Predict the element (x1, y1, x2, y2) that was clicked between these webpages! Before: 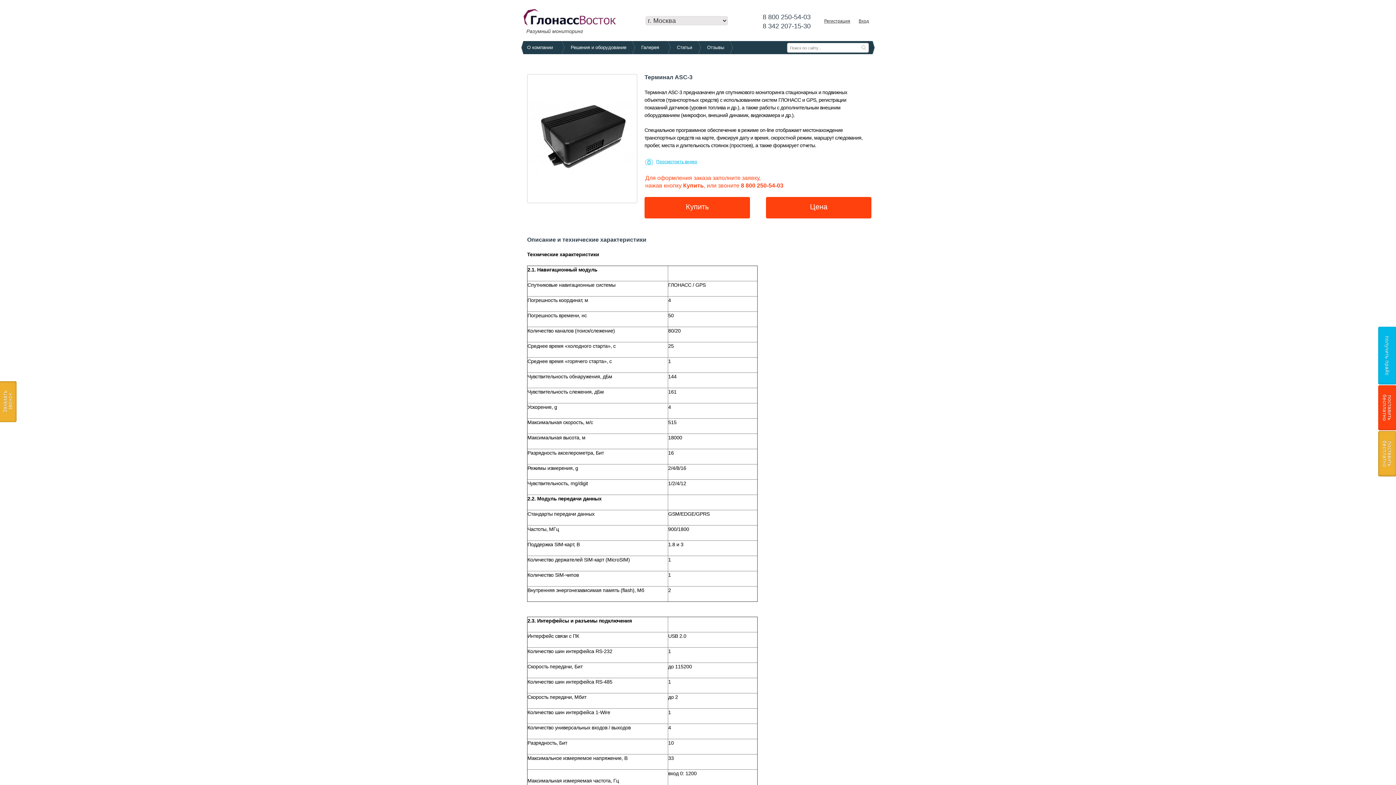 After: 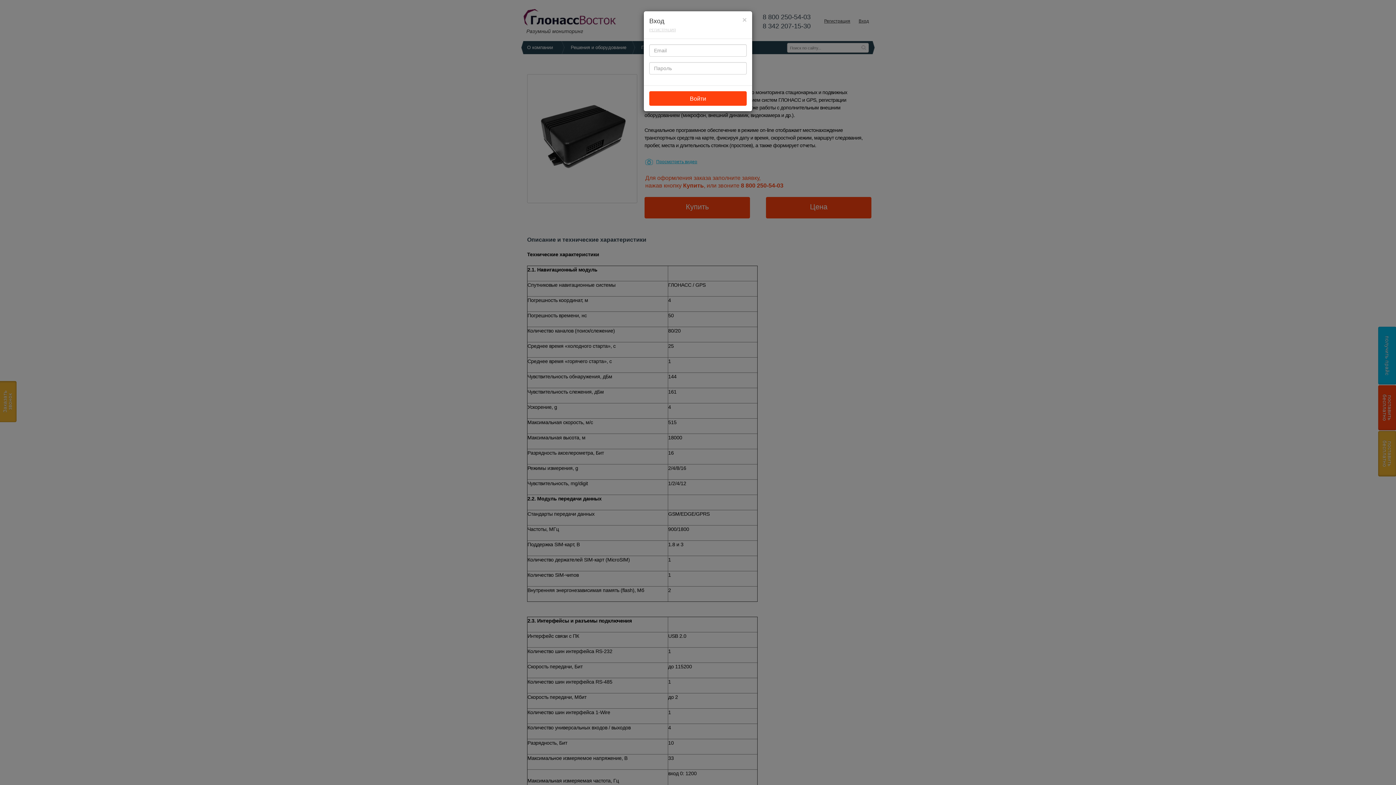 Action: label: Вход bbox: (858, 18, 869, 23)